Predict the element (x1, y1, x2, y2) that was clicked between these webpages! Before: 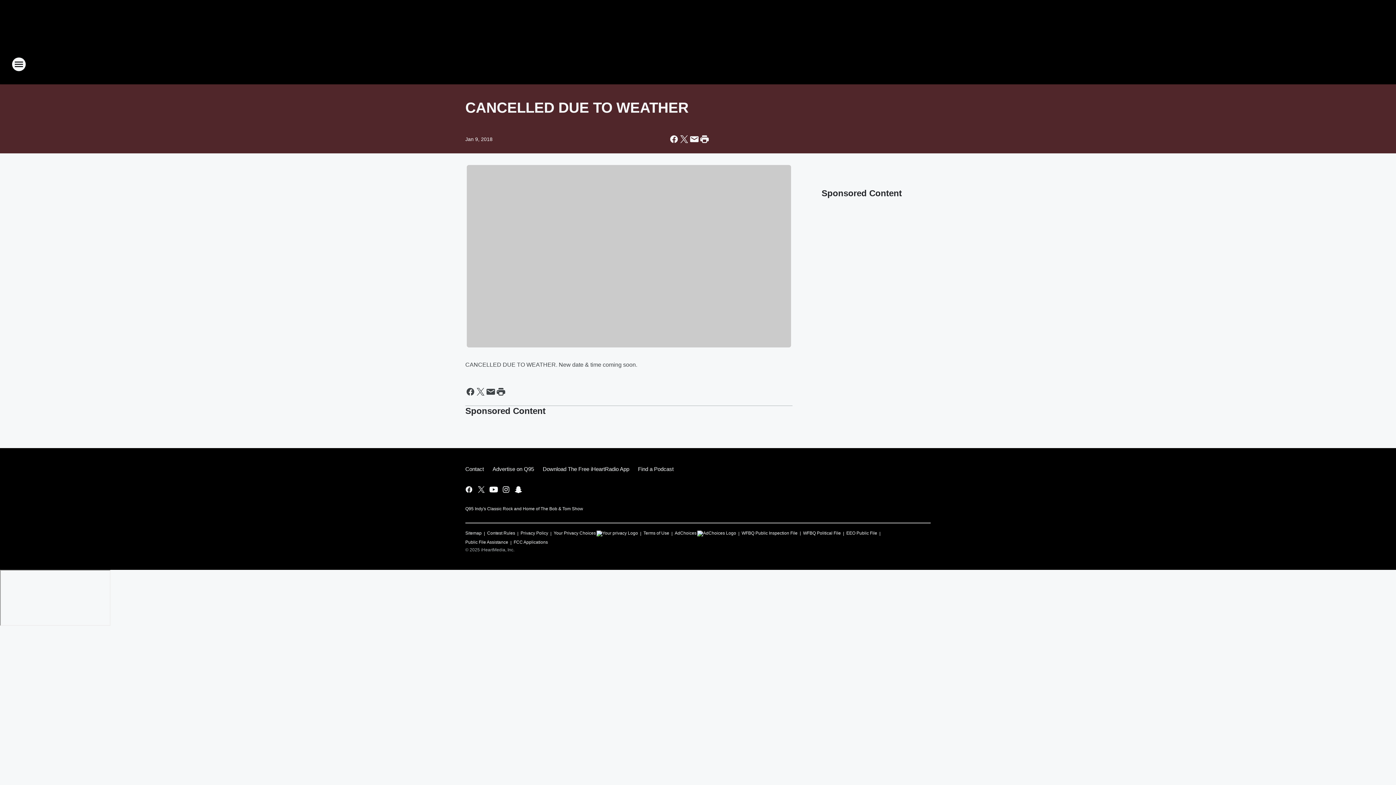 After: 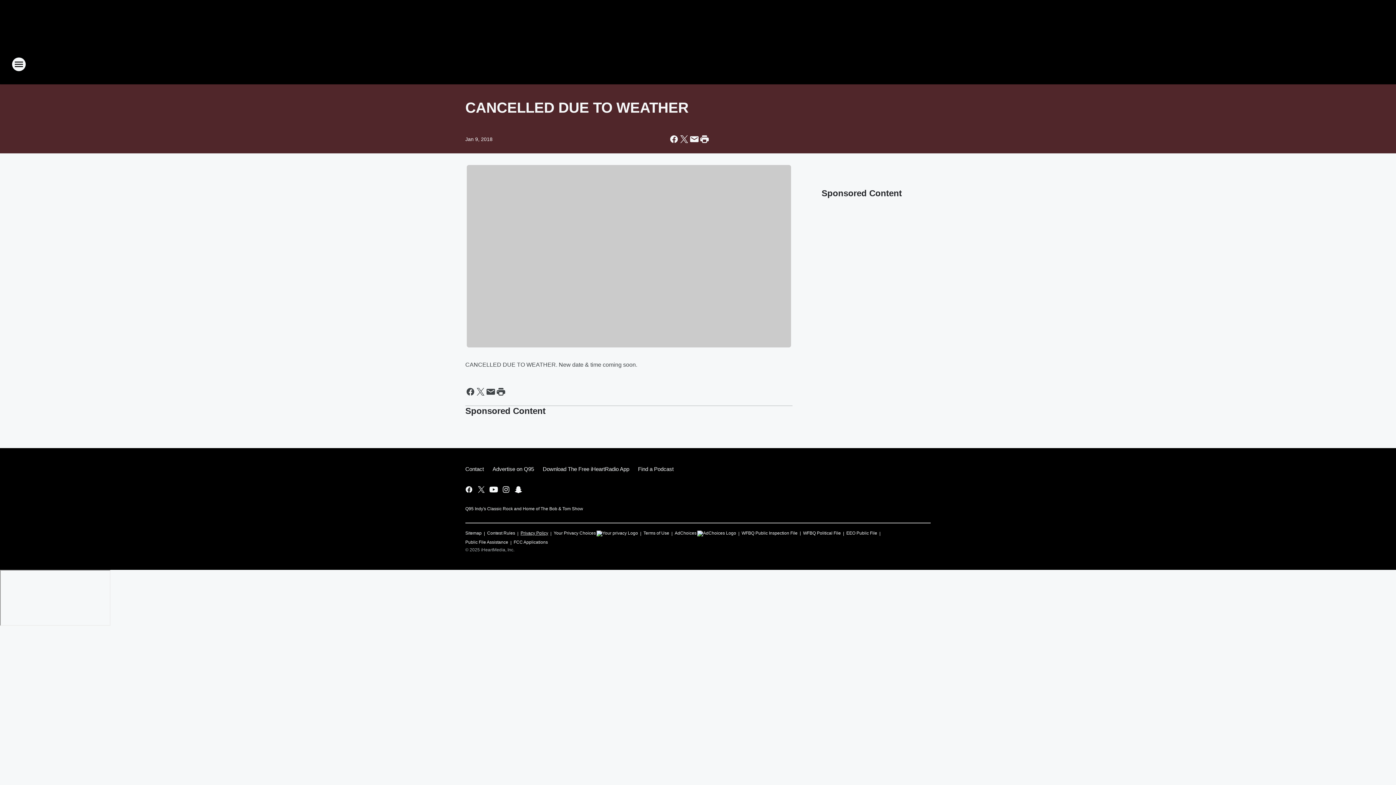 Action: bbox: (520, 527, 548, 536) label: Privacy Policy